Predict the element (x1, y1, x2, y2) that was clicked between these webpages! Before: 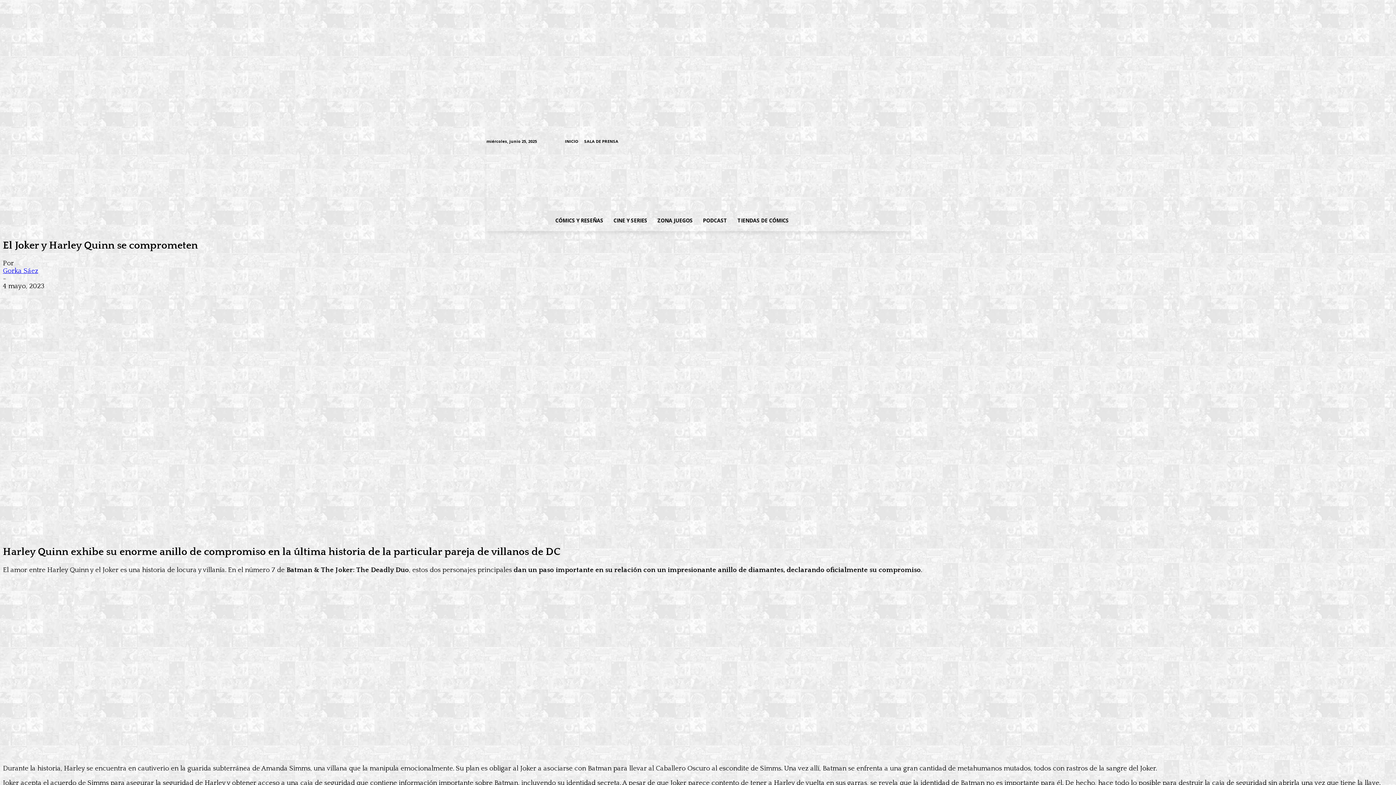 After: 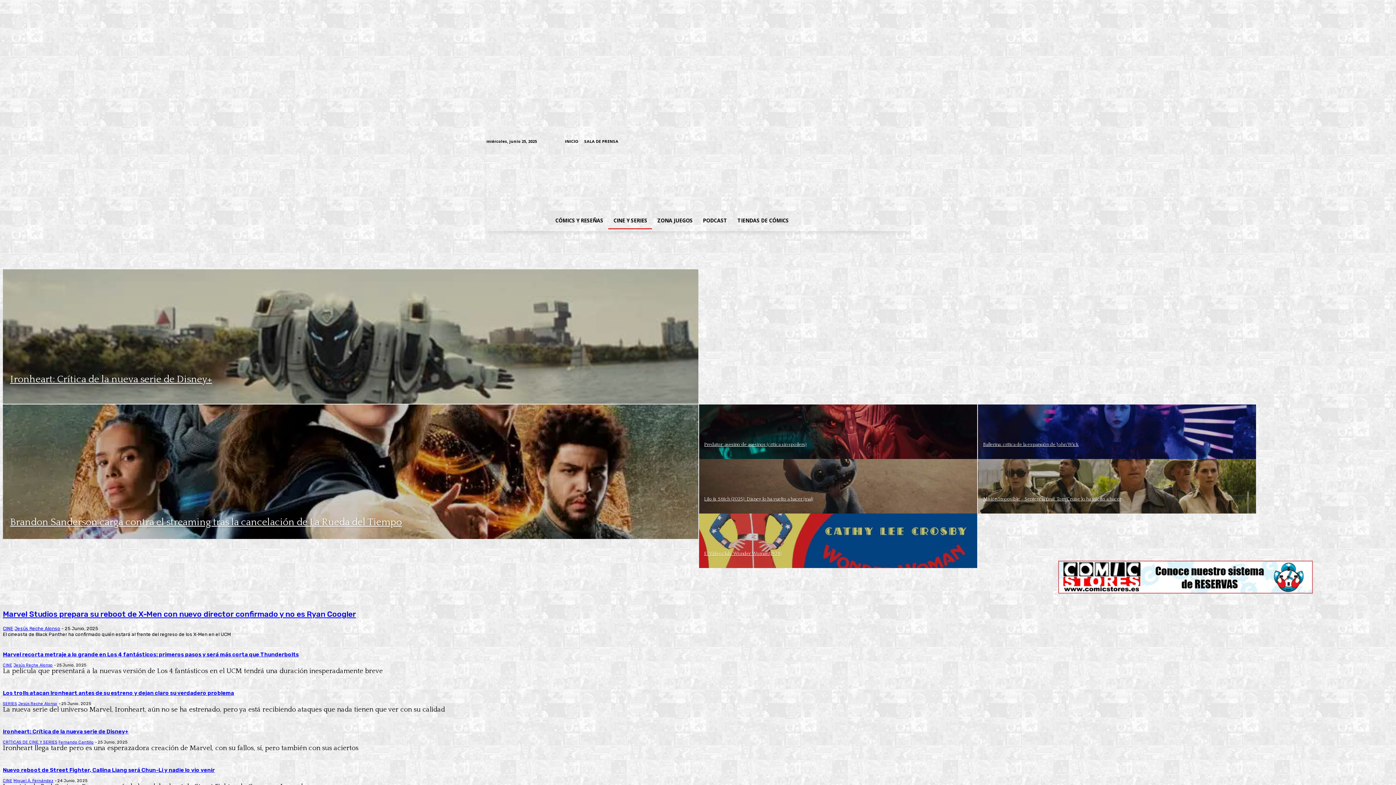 Action: label: CINE Y SERIES bbox: (608, 212, 652, 229)